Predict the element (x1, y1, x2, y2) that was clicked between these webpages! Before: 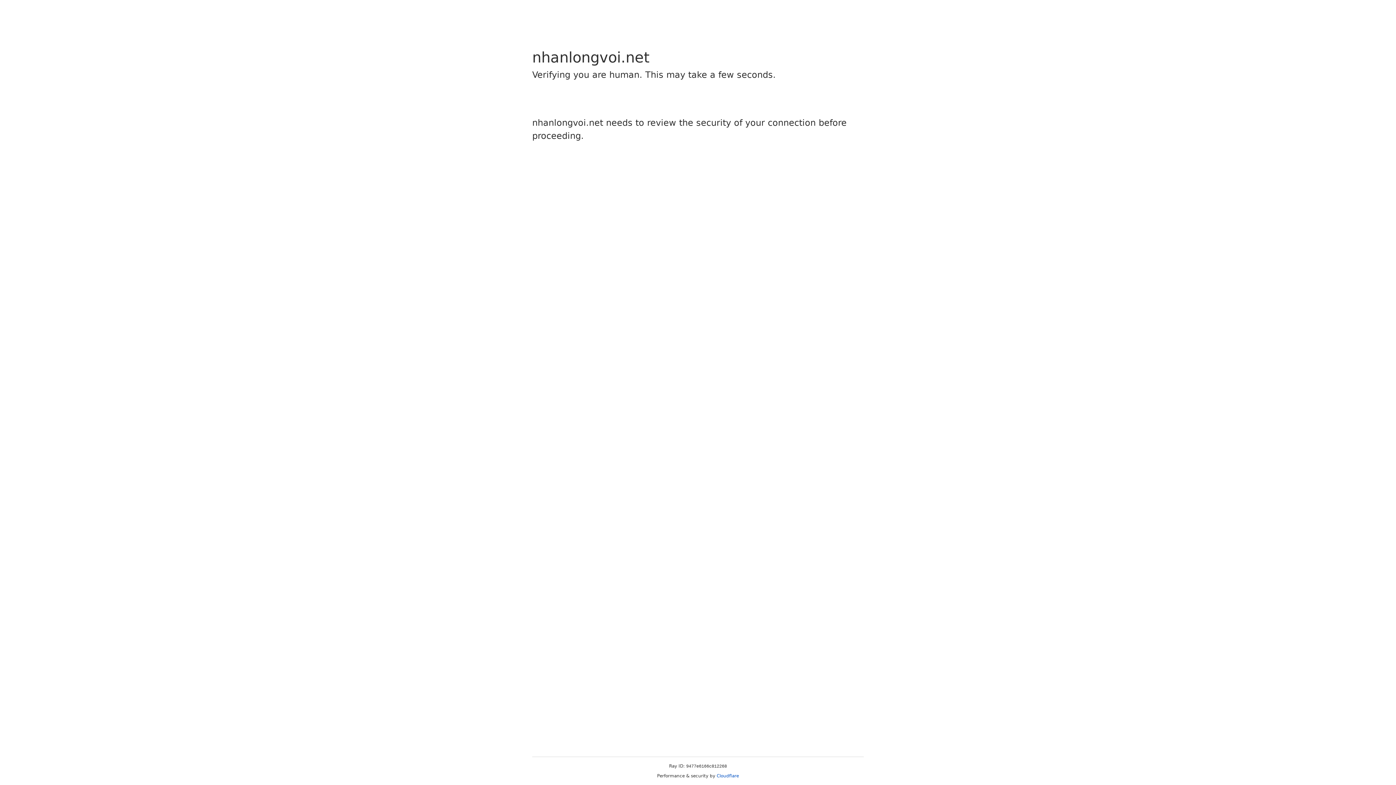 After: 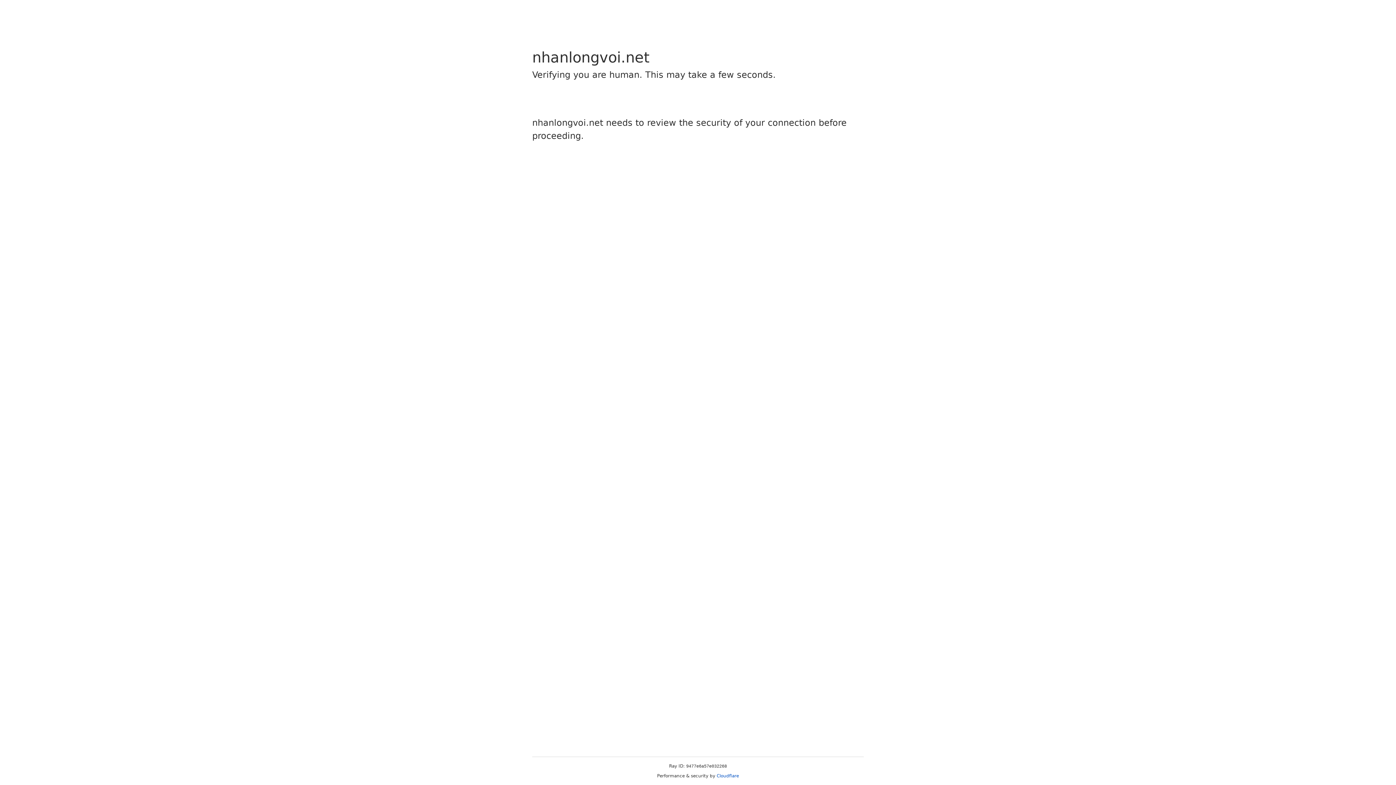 Action: bbox: (716, 773, 739, 778) label: Cloudflare